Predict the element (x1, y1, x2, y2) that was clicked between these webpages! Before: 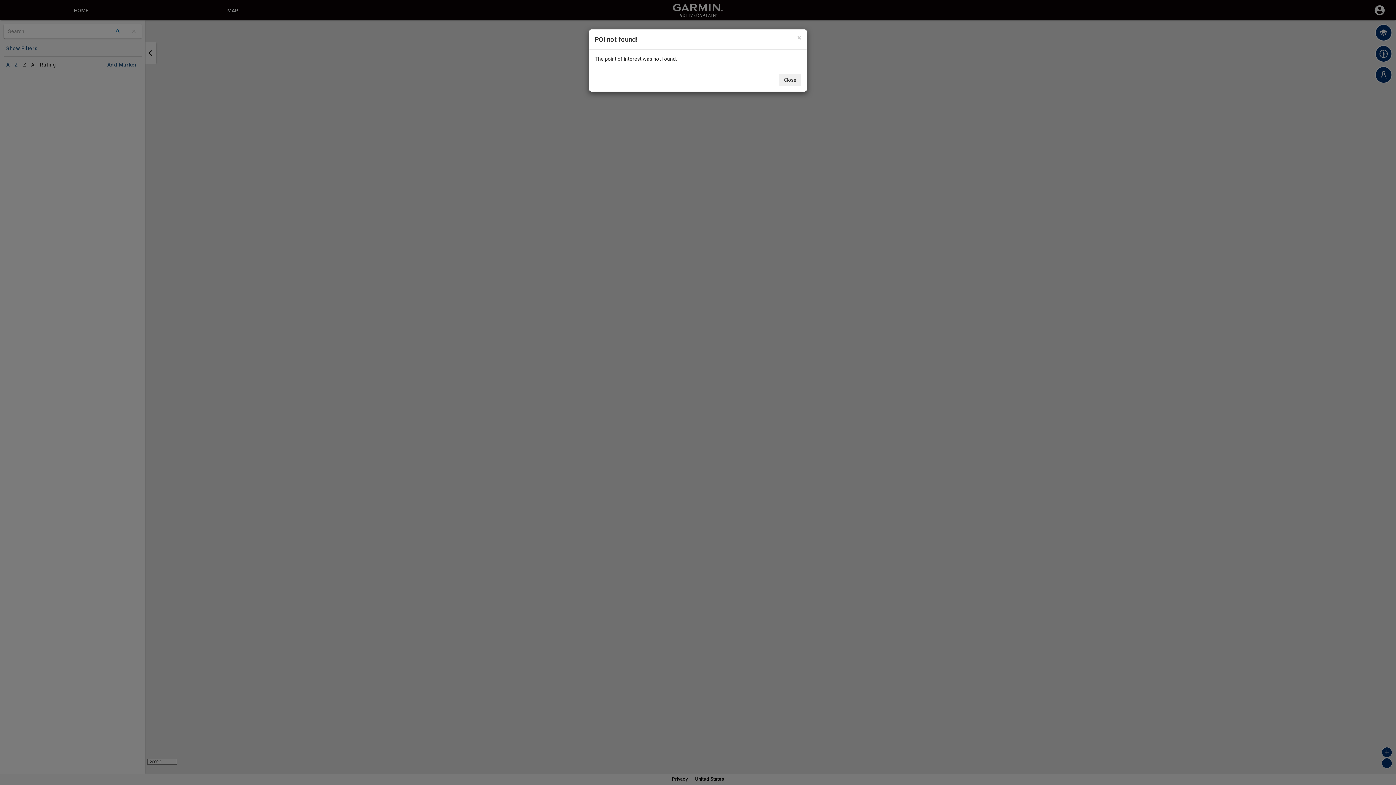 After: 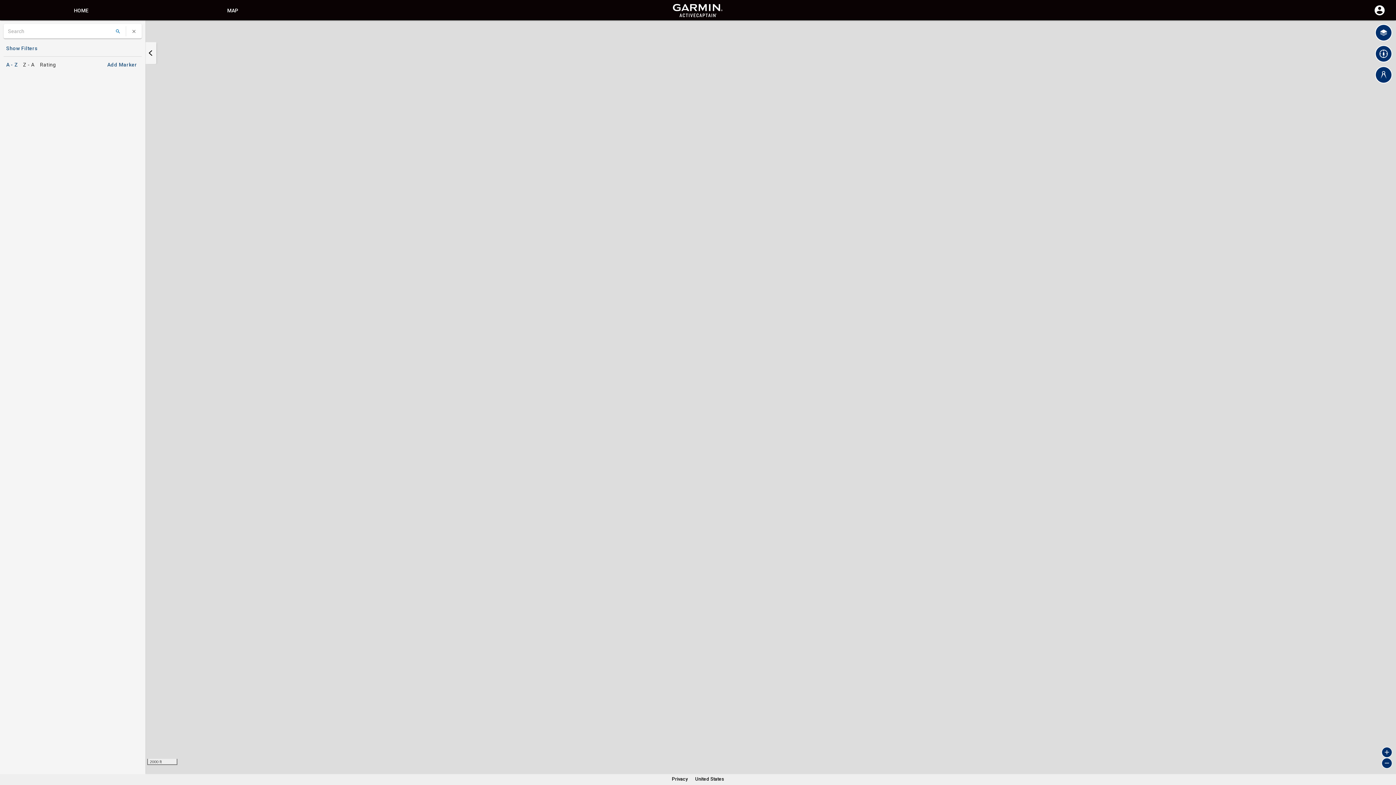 Action: label: Close bbox: (779, 73, 801, 86)